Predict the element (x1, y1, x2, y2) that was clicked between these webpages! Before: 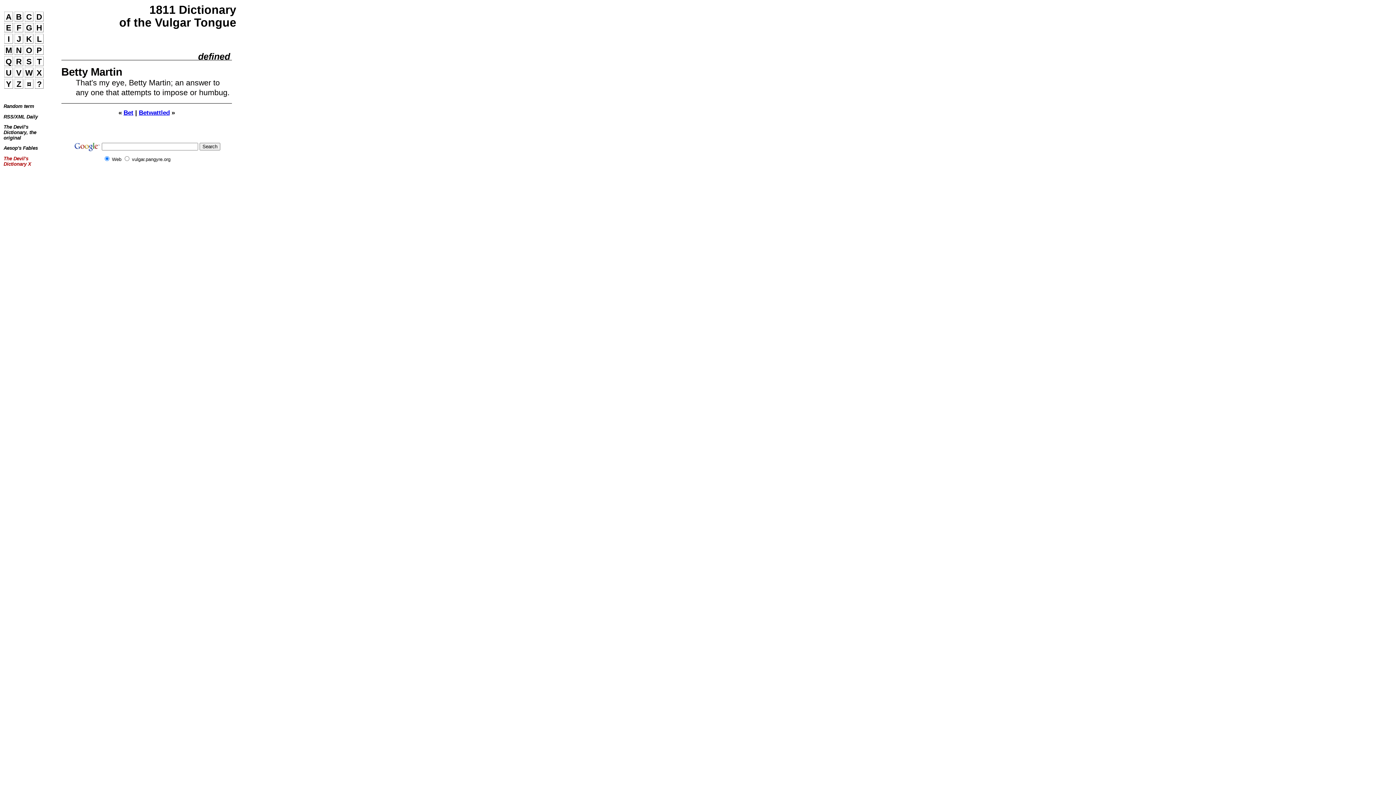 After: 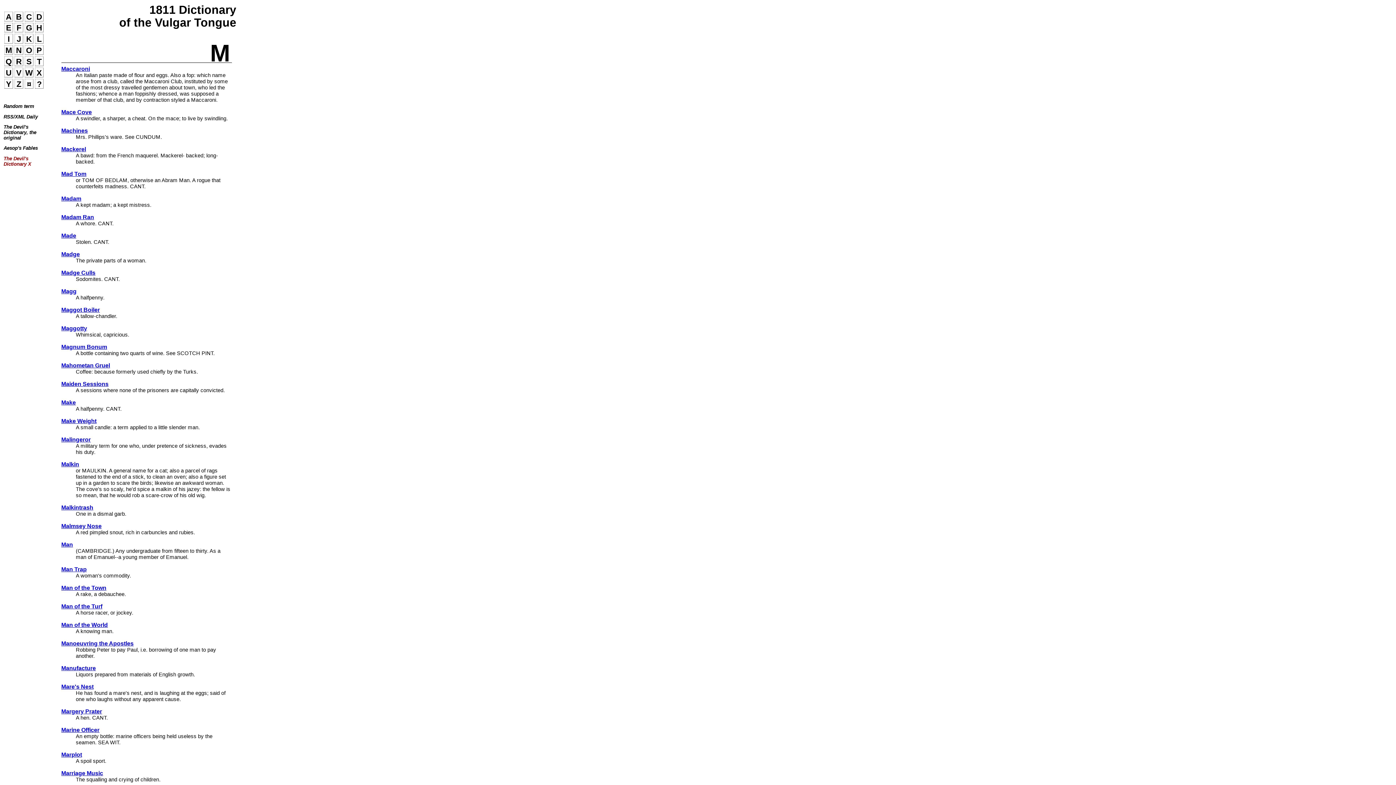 Action: label: M bbox: (4, 45, 13, 54)